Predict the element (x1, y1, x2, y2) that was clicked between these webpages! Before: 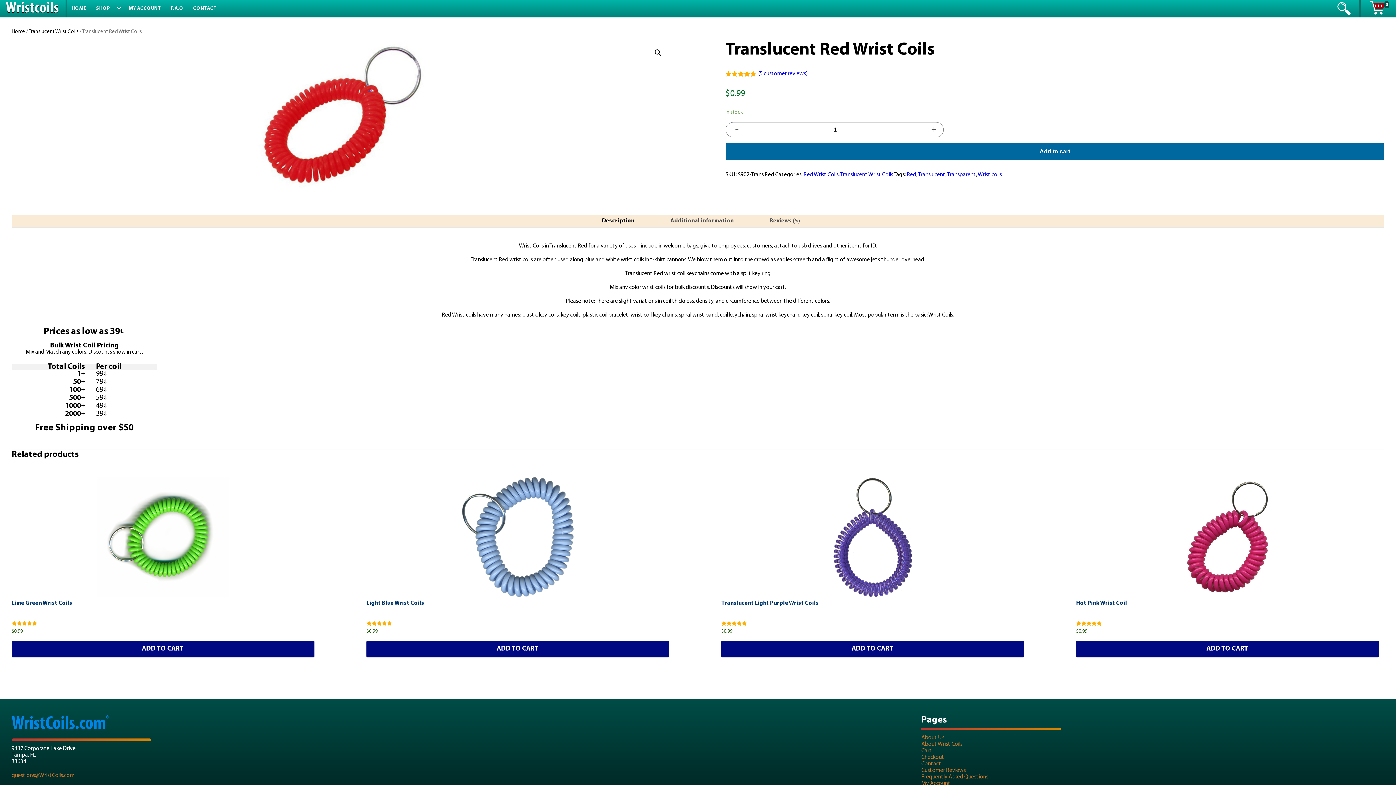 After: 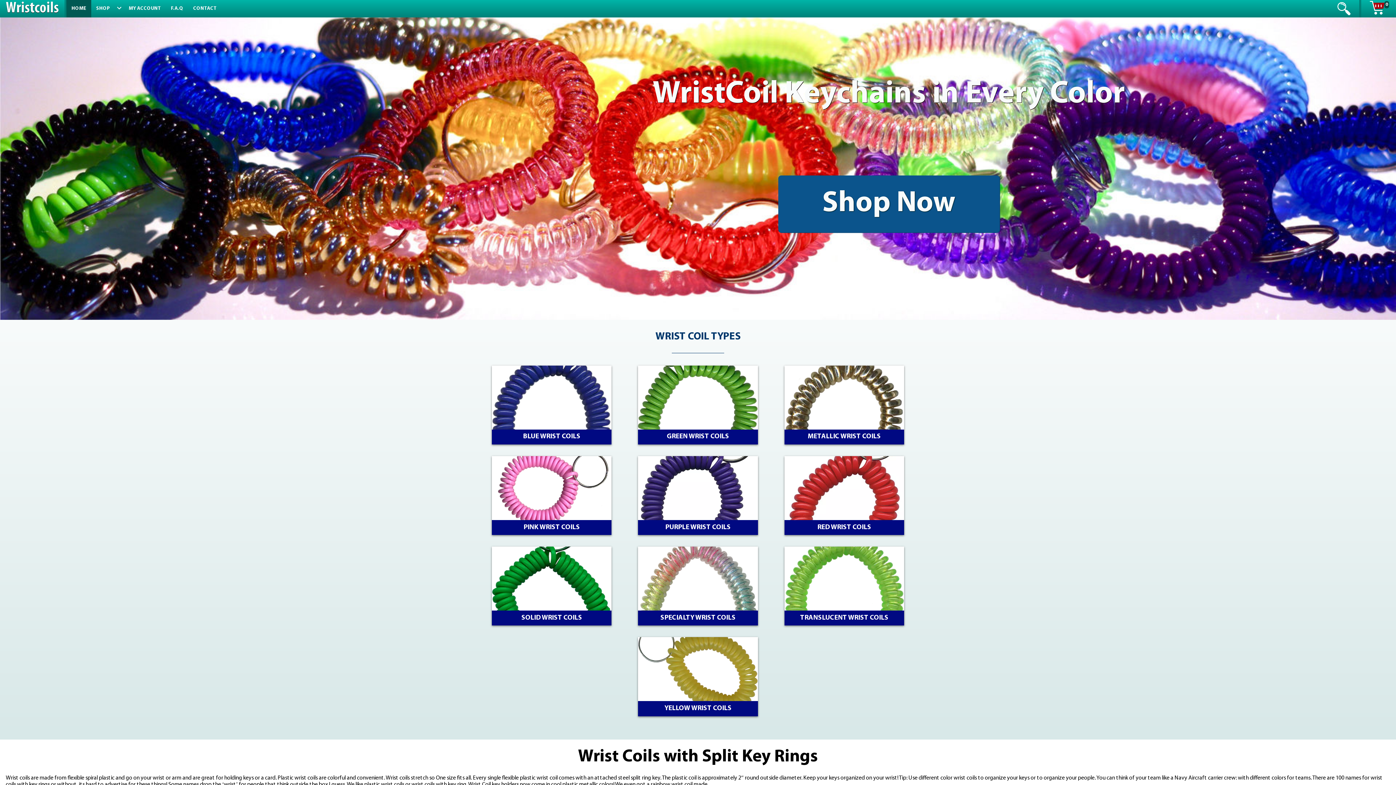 Action: bbox: (0, 0, 66, 17) label: Wristcoils